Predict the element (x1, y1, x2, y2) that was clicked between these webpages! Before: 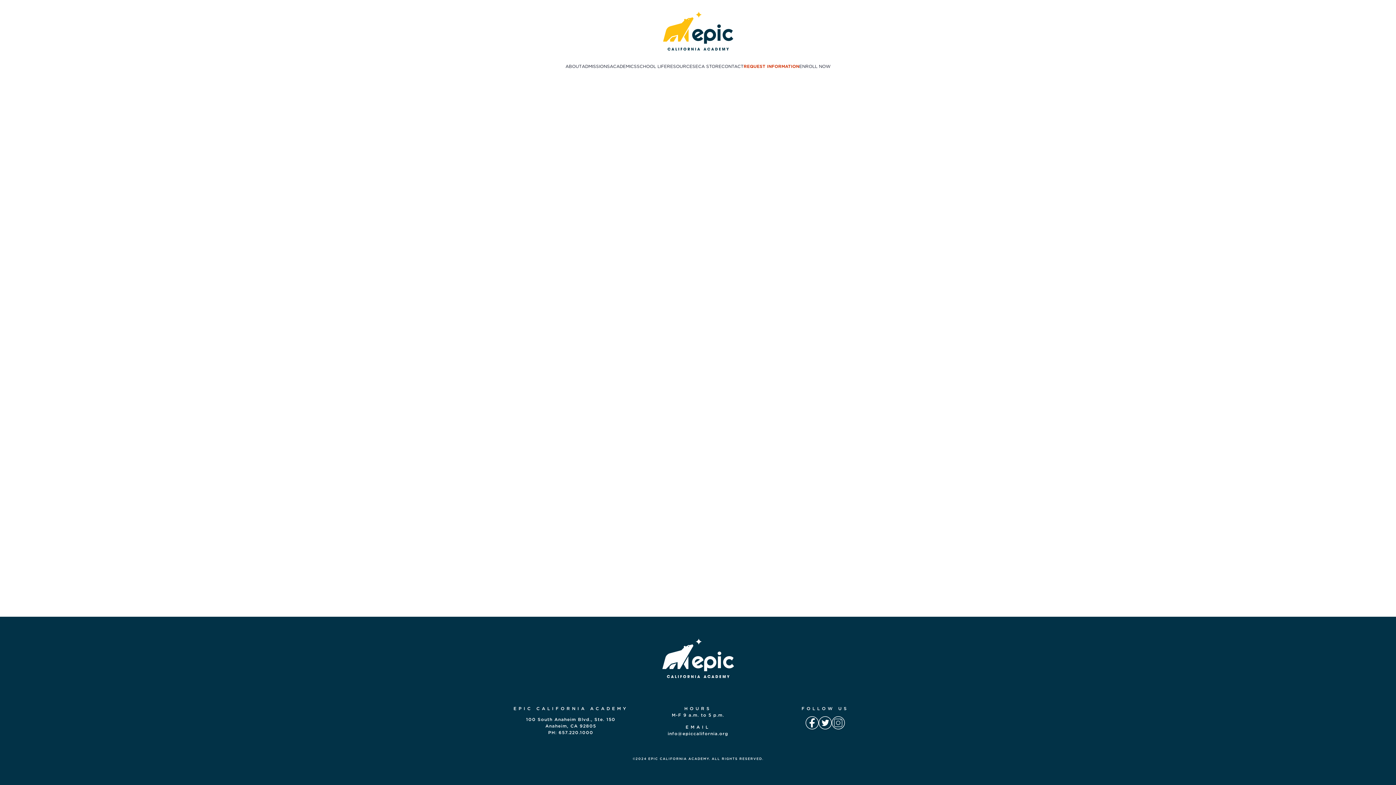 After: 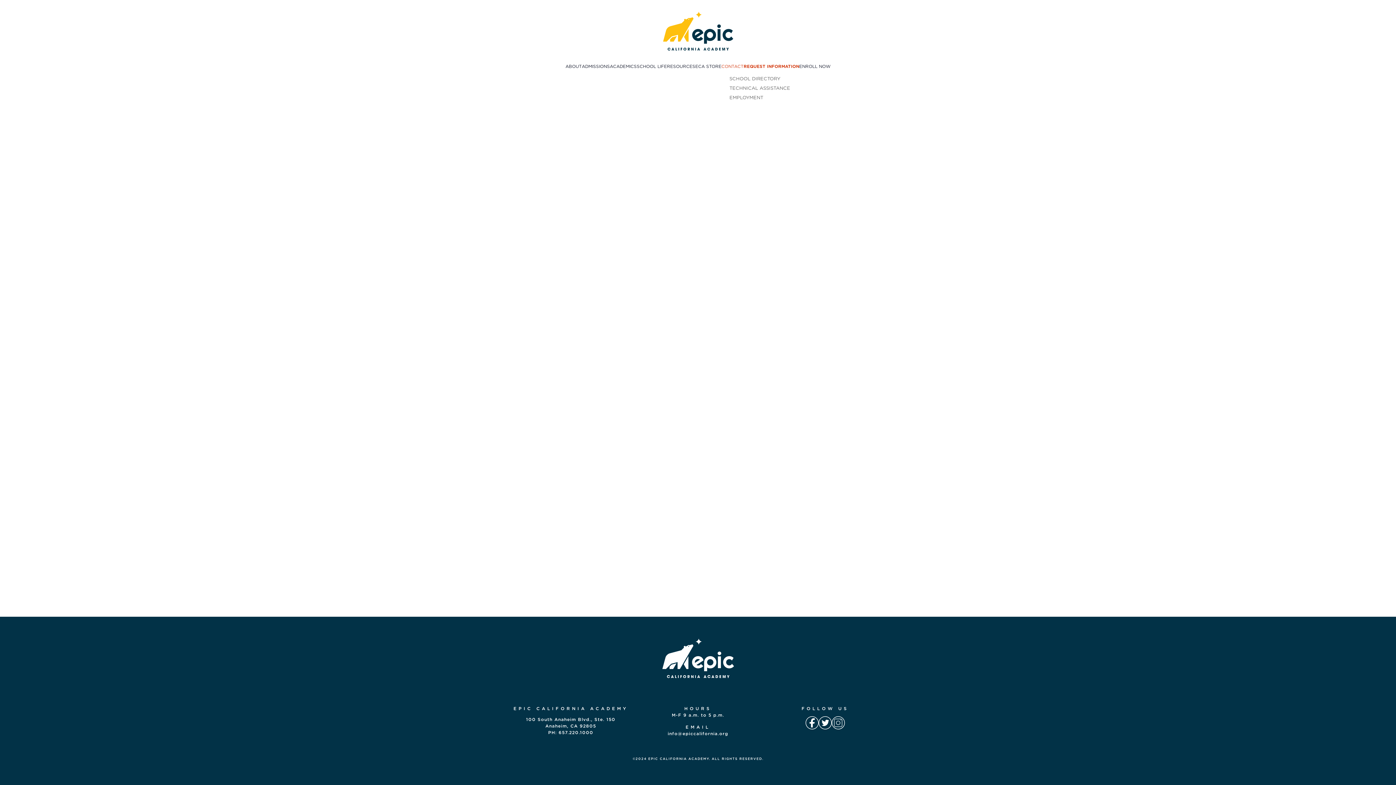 Action: bbox: (721, 64, 743, 68) label: CONTACT